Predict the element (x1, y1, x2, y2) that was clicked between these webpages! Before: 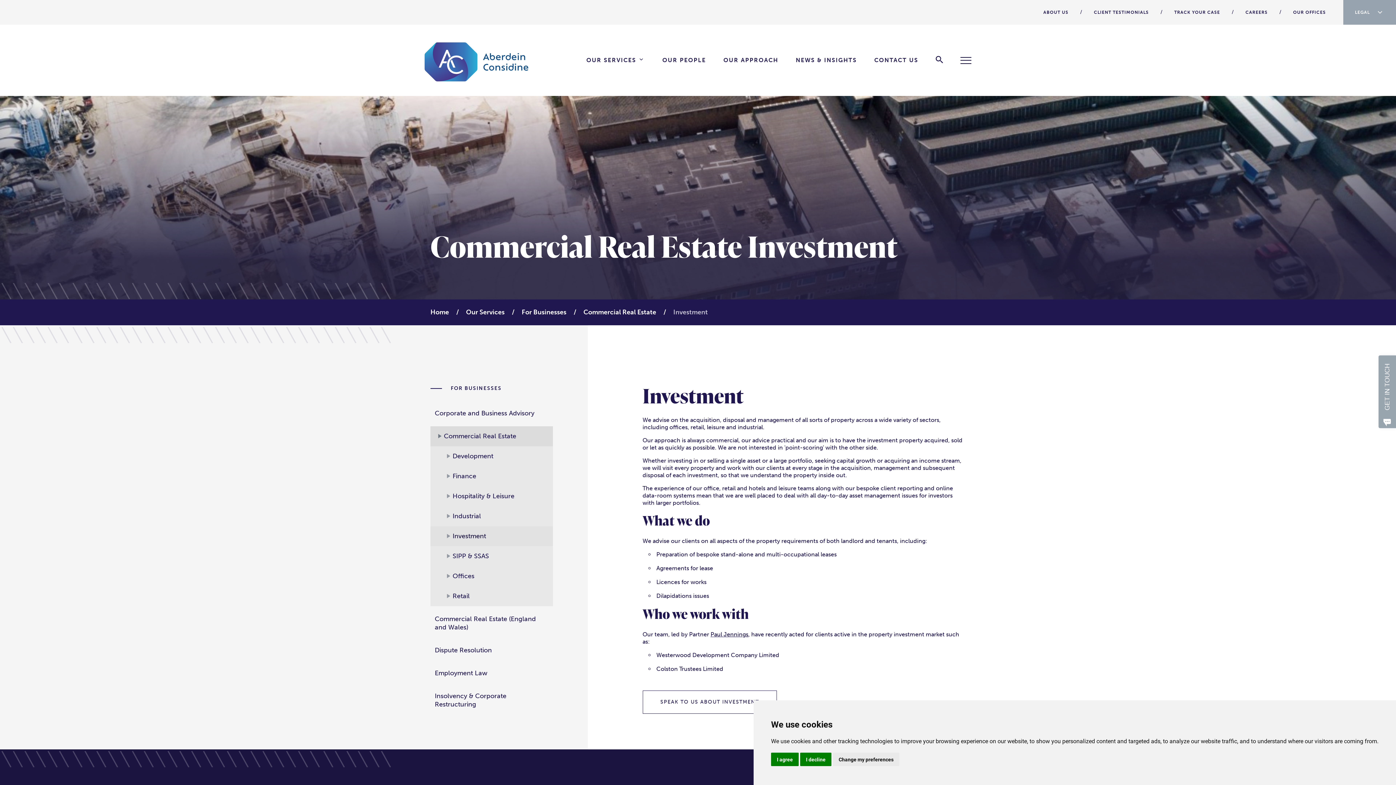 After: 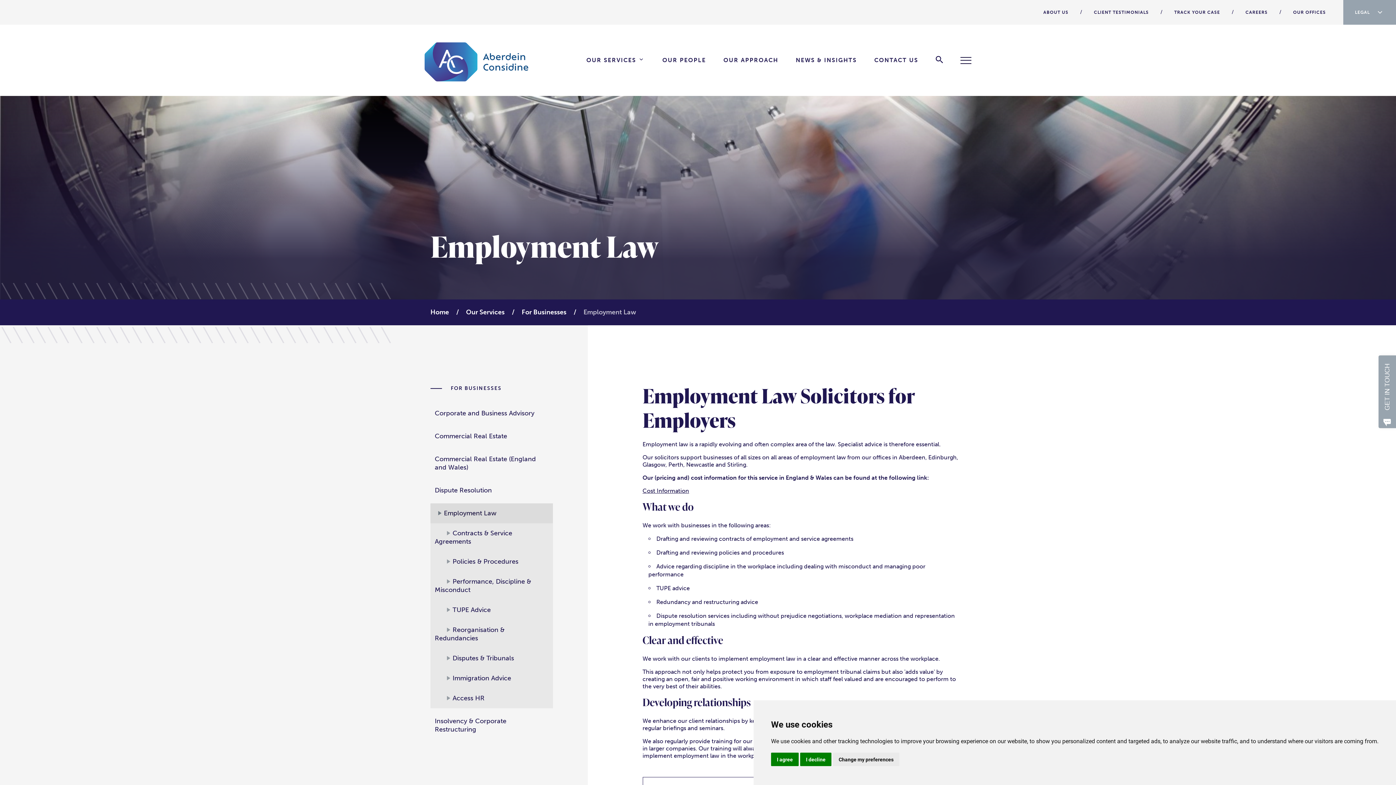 Action: bbox: (430, 663, 553, 683) label: Employment Law